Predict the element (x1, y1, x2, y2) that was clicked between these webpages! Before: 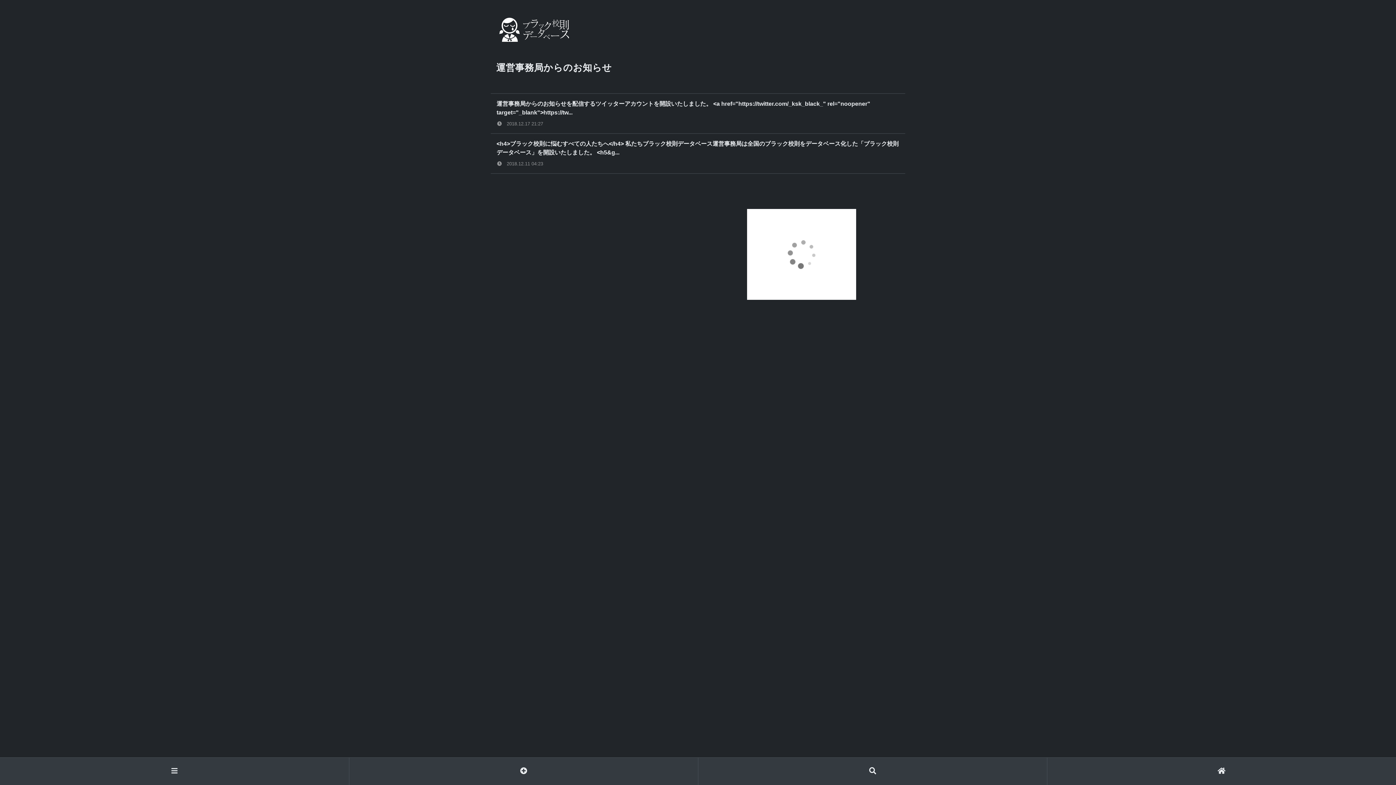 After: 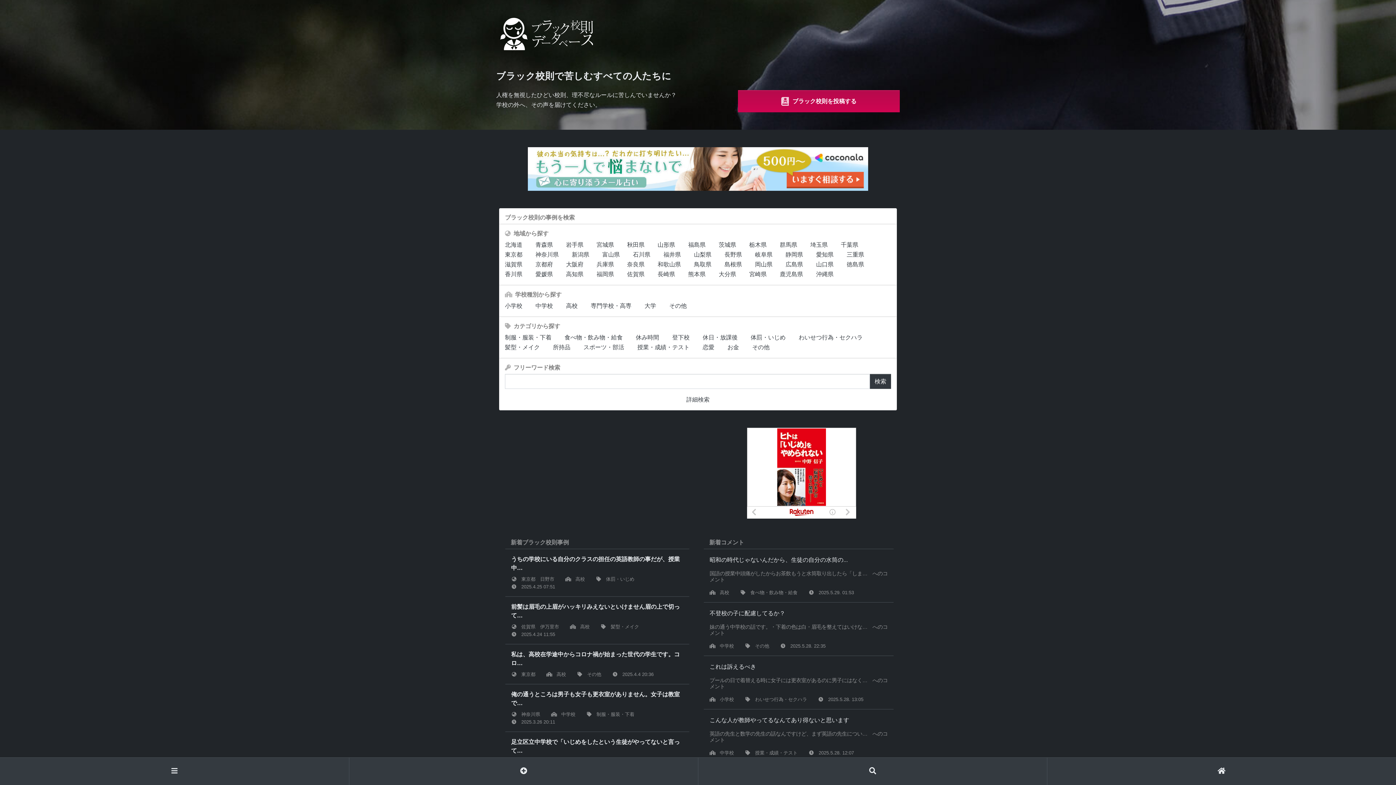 Action: bbox: (1047, 758, 1396, 785)